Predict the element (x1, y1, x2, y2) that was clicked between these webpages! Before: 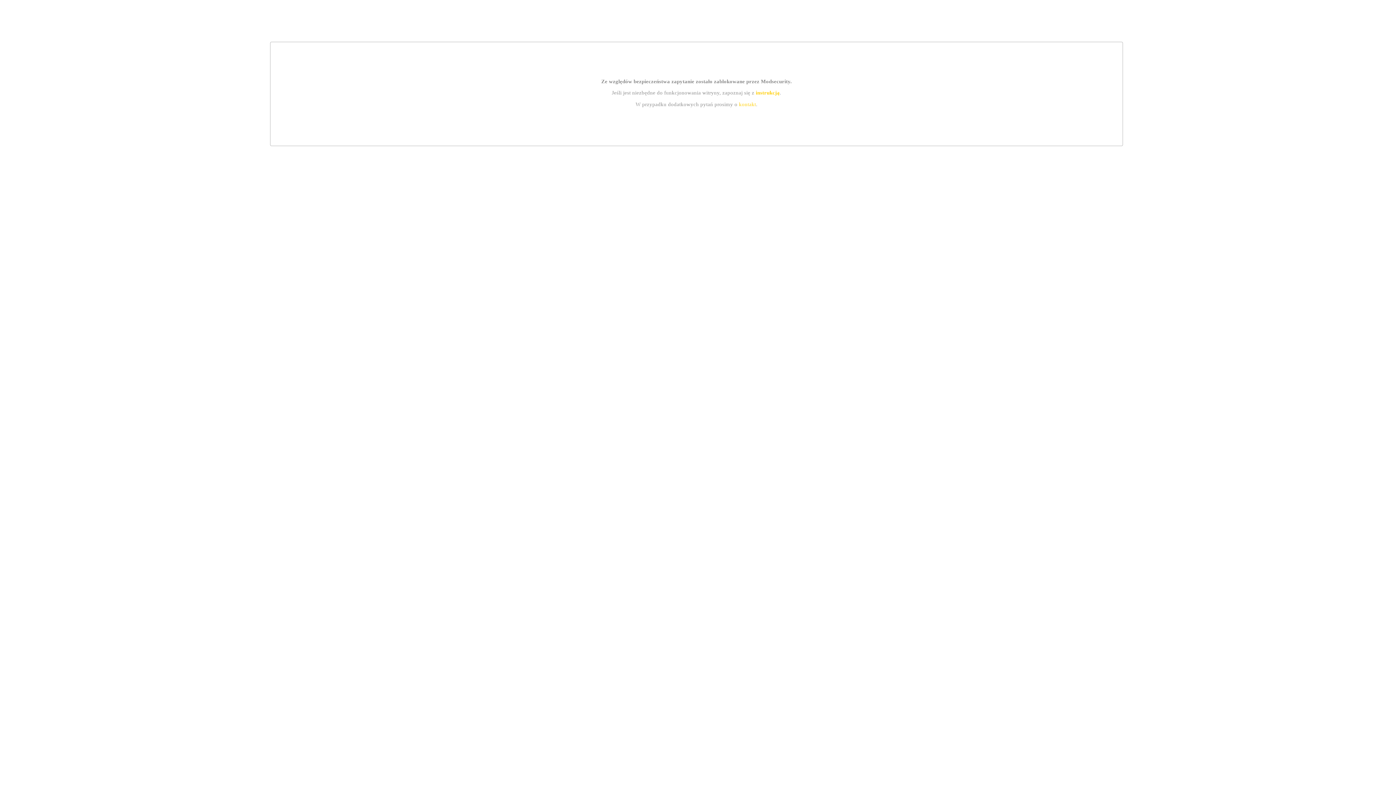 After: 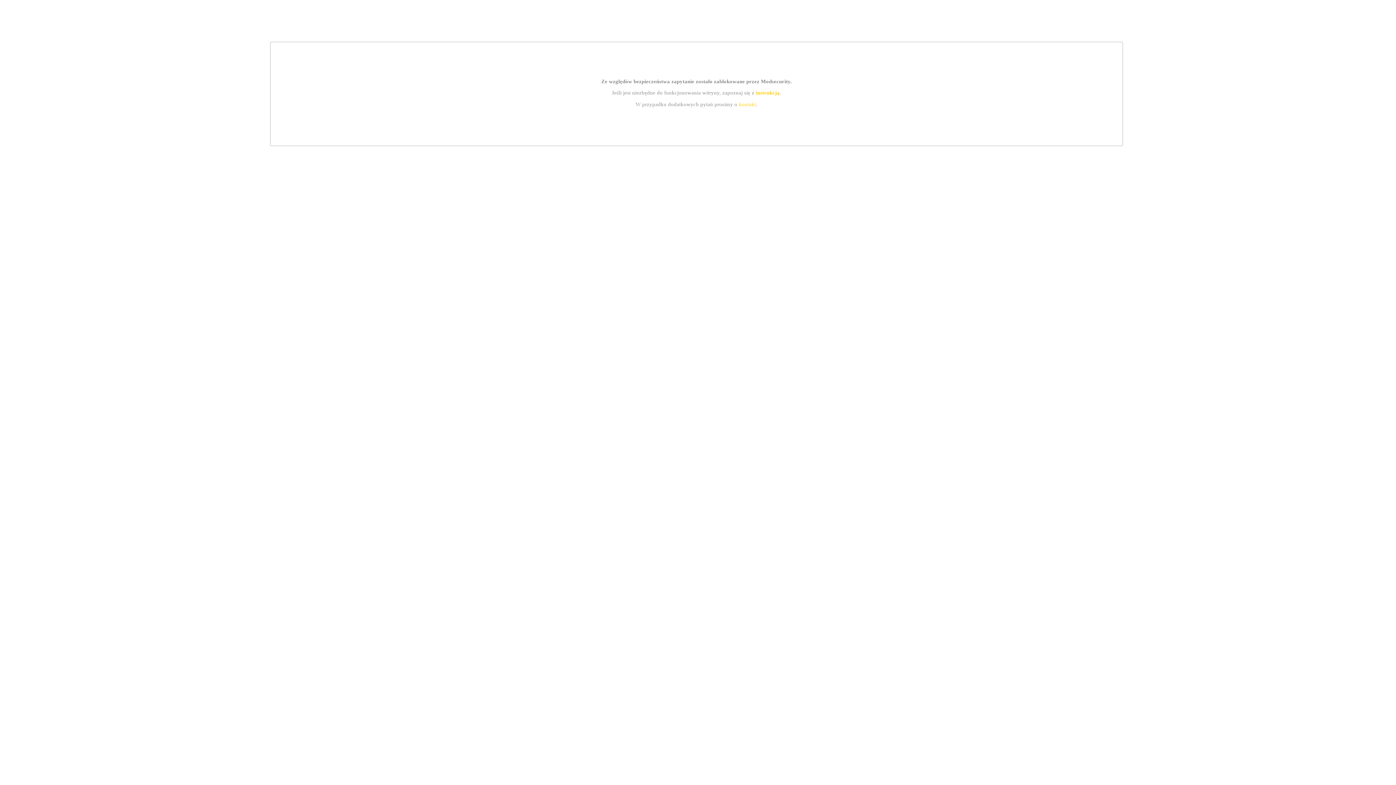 Action: label: instrukcją bbox: (755, 89, 779, 95)